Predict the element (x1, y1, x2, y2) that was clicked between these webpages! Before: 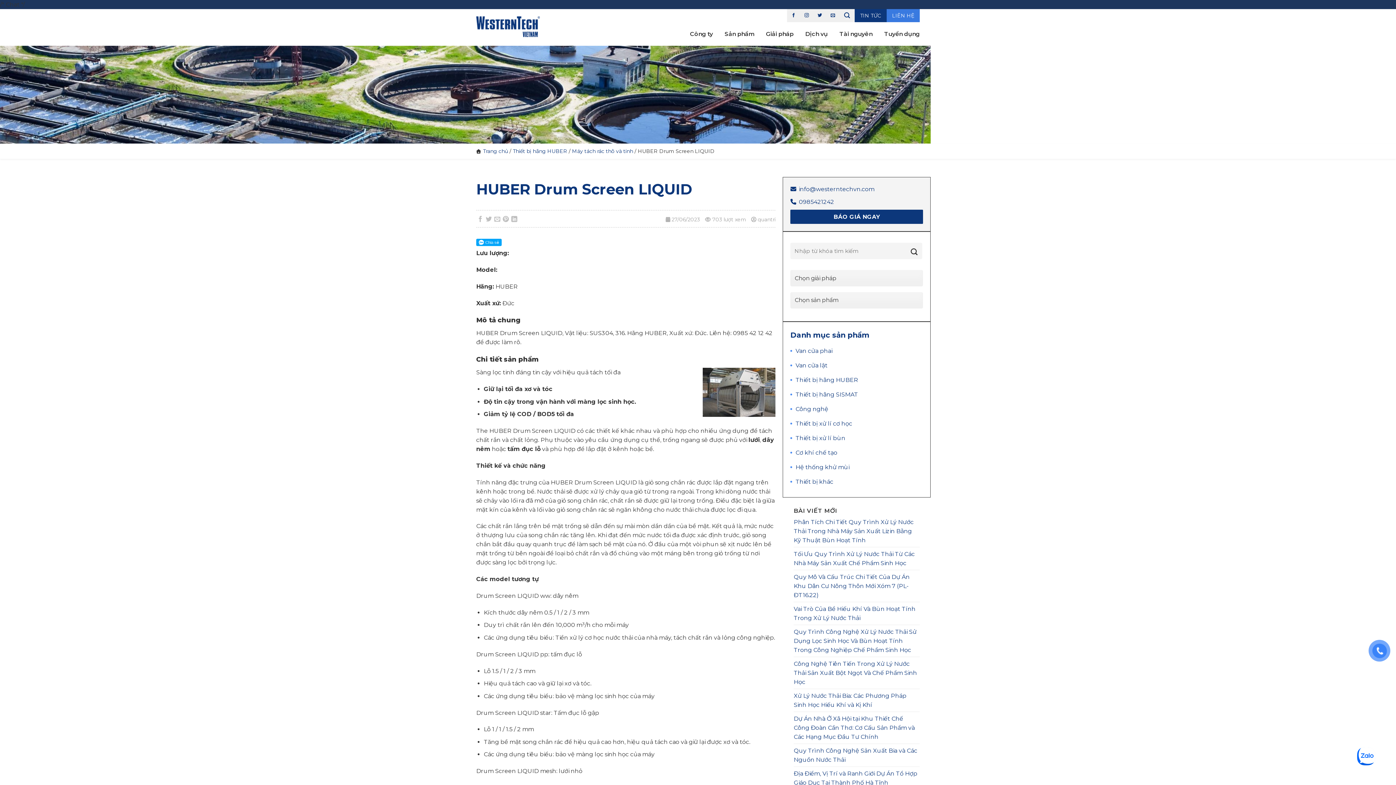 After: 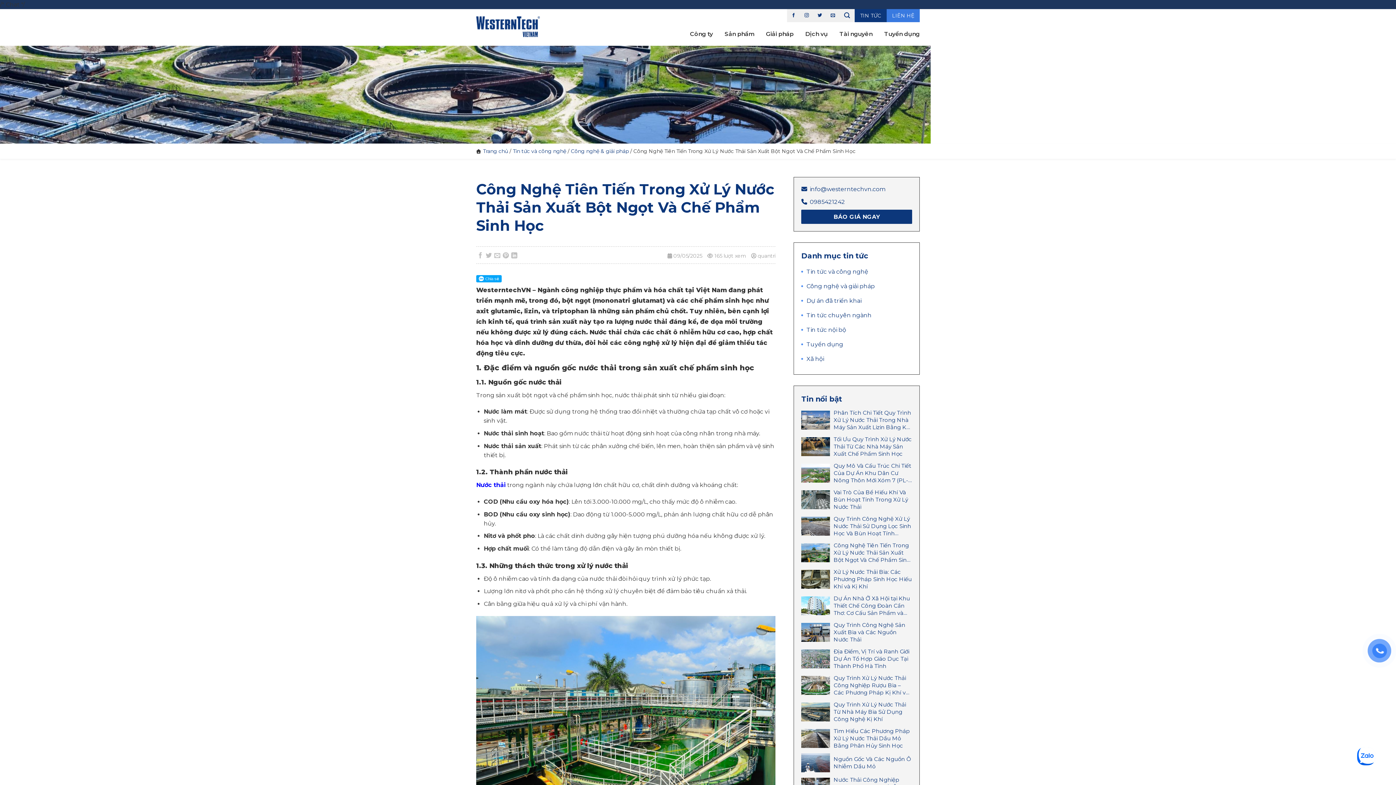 Action: bbox: (793, 657, 919, 689) label: Công Nghệ Tiên Tiến Trong Xử Lý Nước Thải Sản Xuất Bột Ngọt Và Chế Phẩm Sinh Học